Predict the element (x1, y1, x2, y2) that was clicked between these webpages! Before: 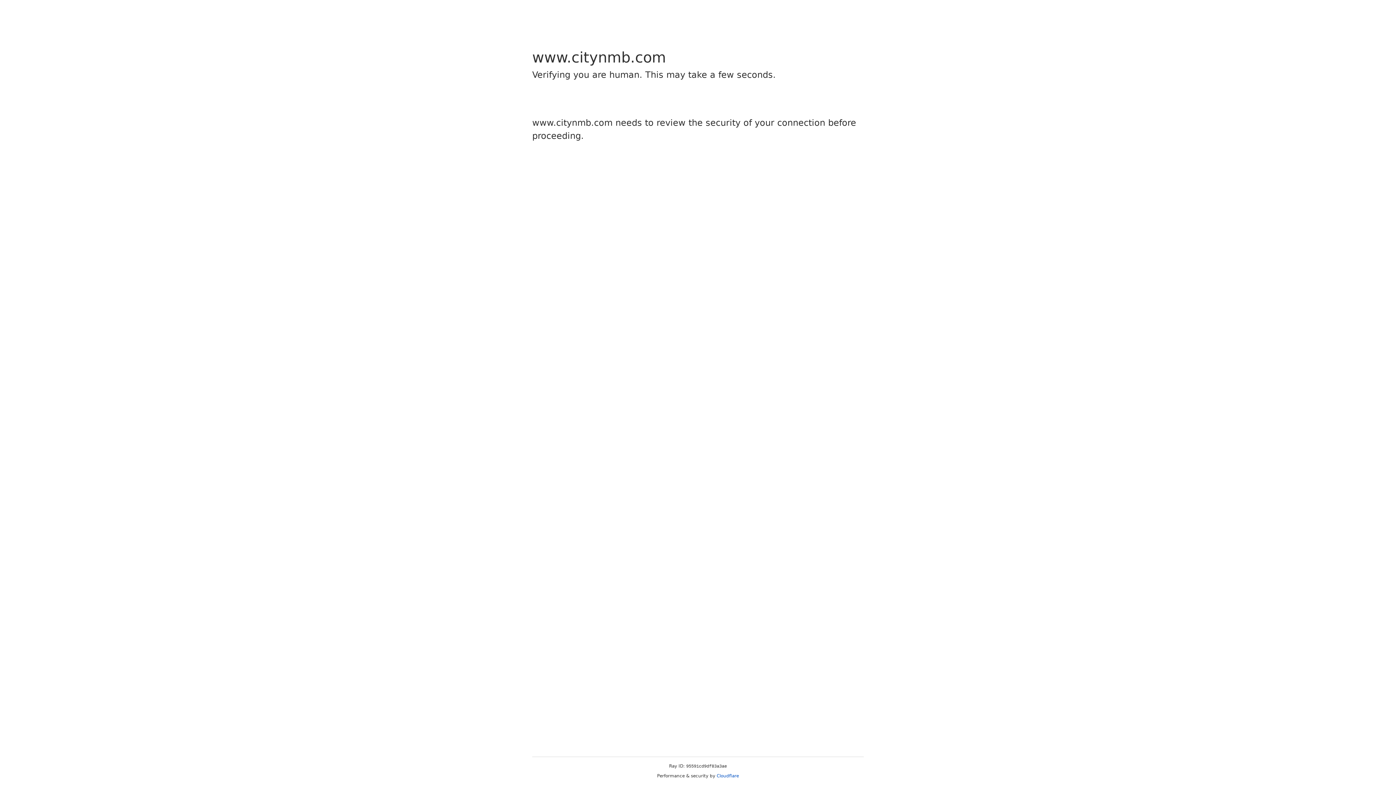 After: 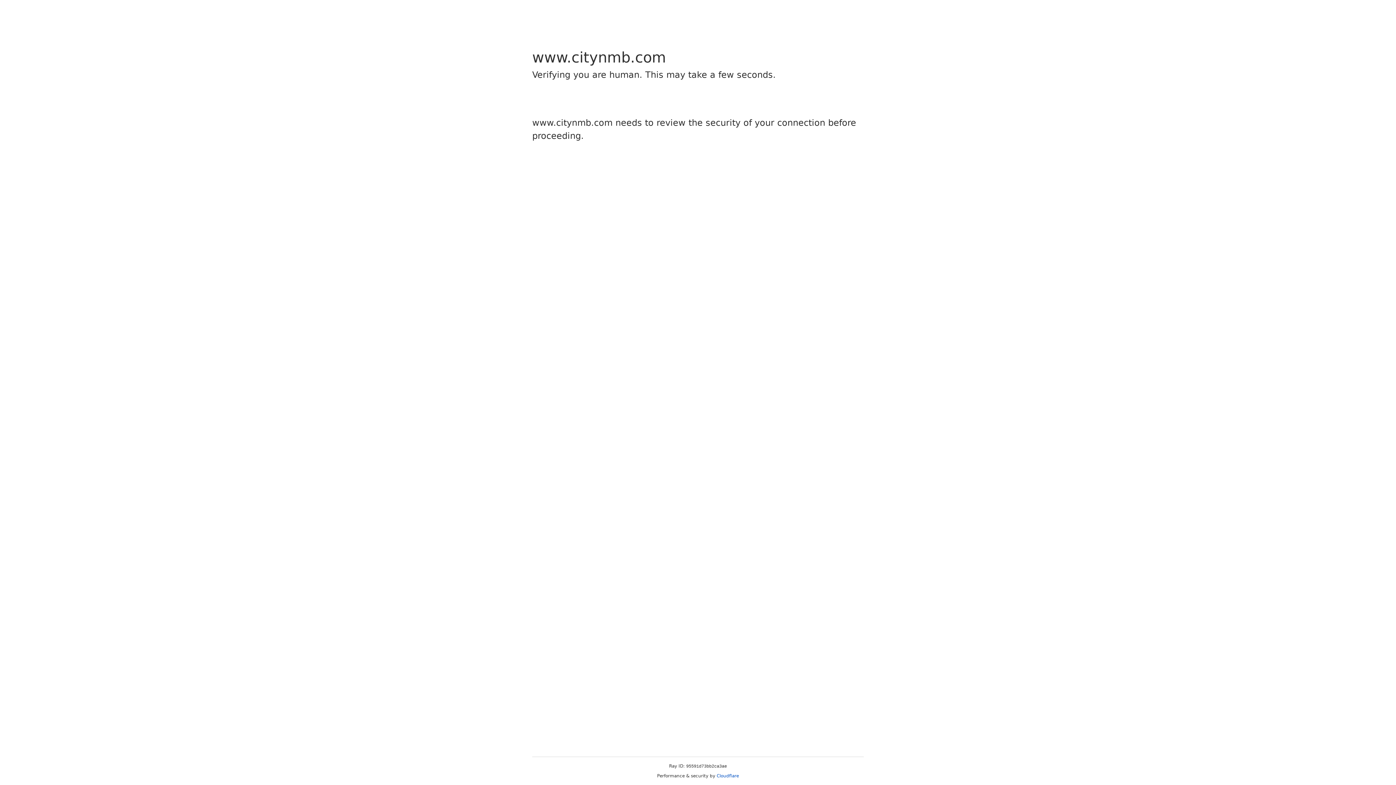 Action: bbox: (716, 773, 739, 778) label: Cloudflare